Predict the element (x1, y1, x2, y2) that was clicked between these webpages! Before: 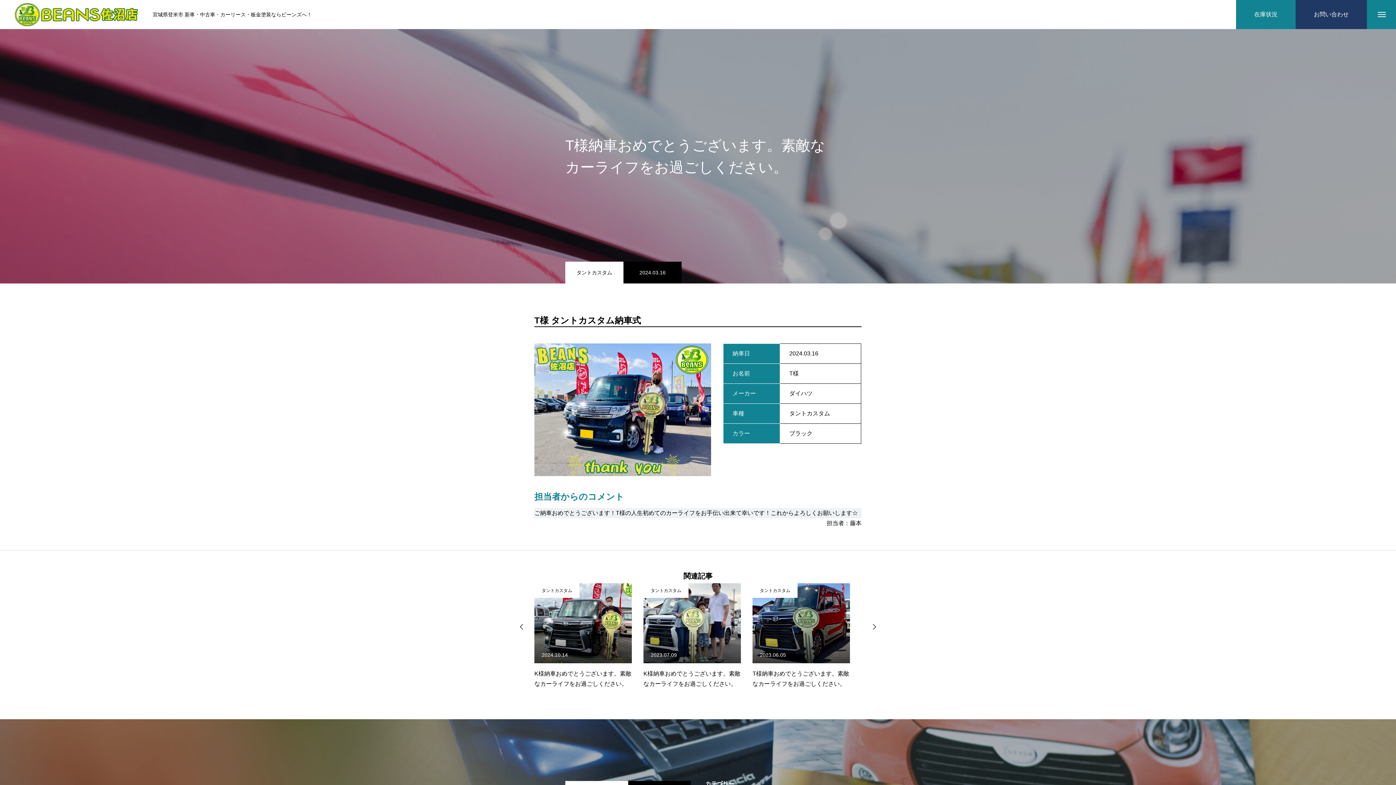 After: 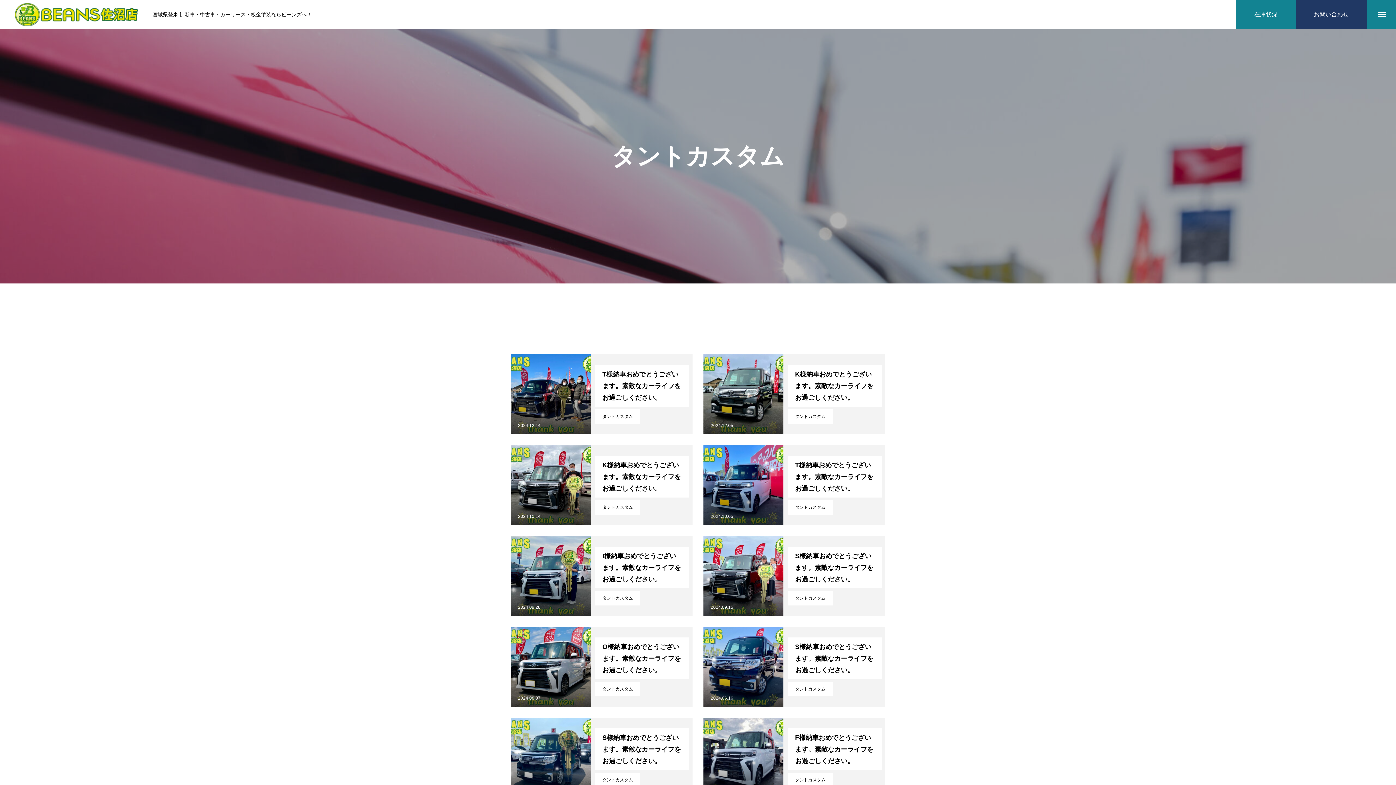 Action: bbox: (565, 261, 623, 283) label: タントカスタム